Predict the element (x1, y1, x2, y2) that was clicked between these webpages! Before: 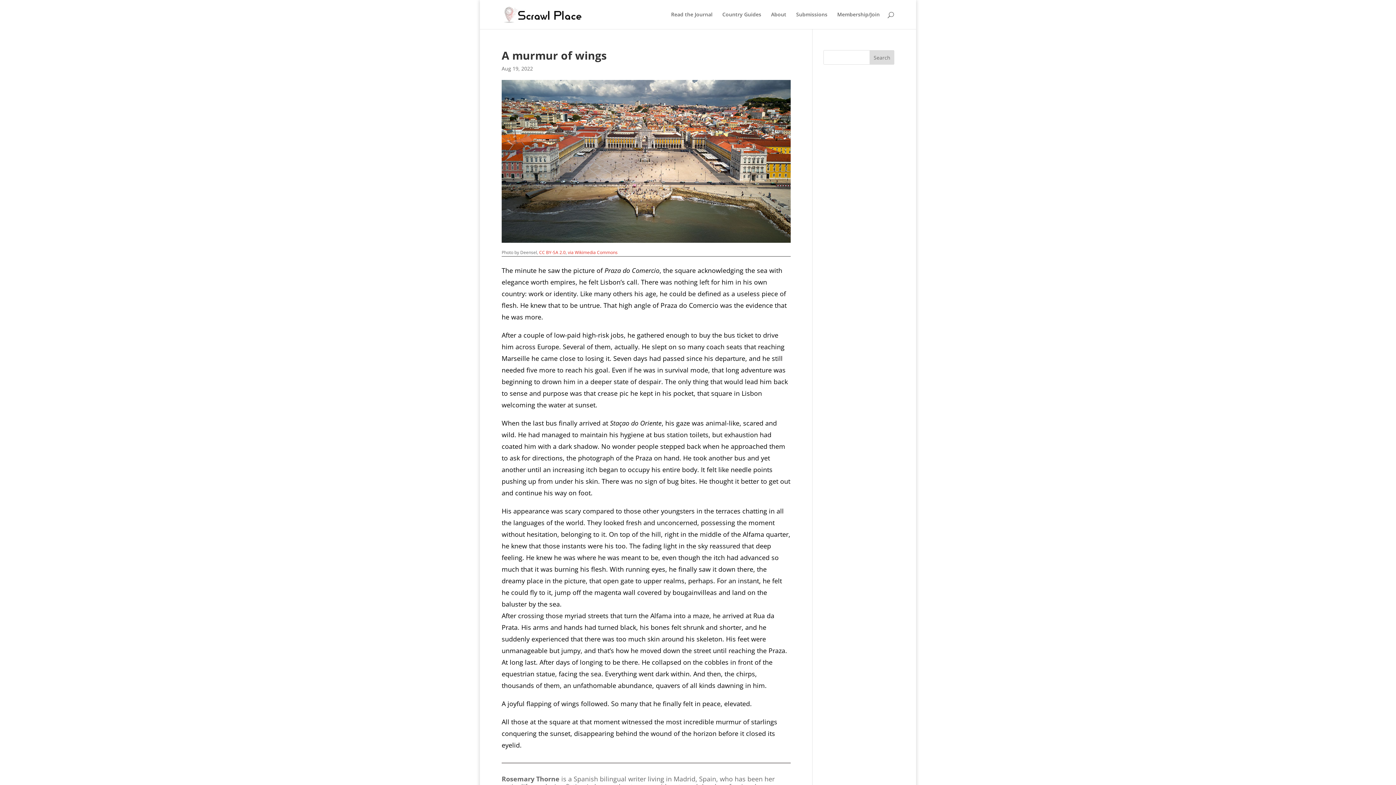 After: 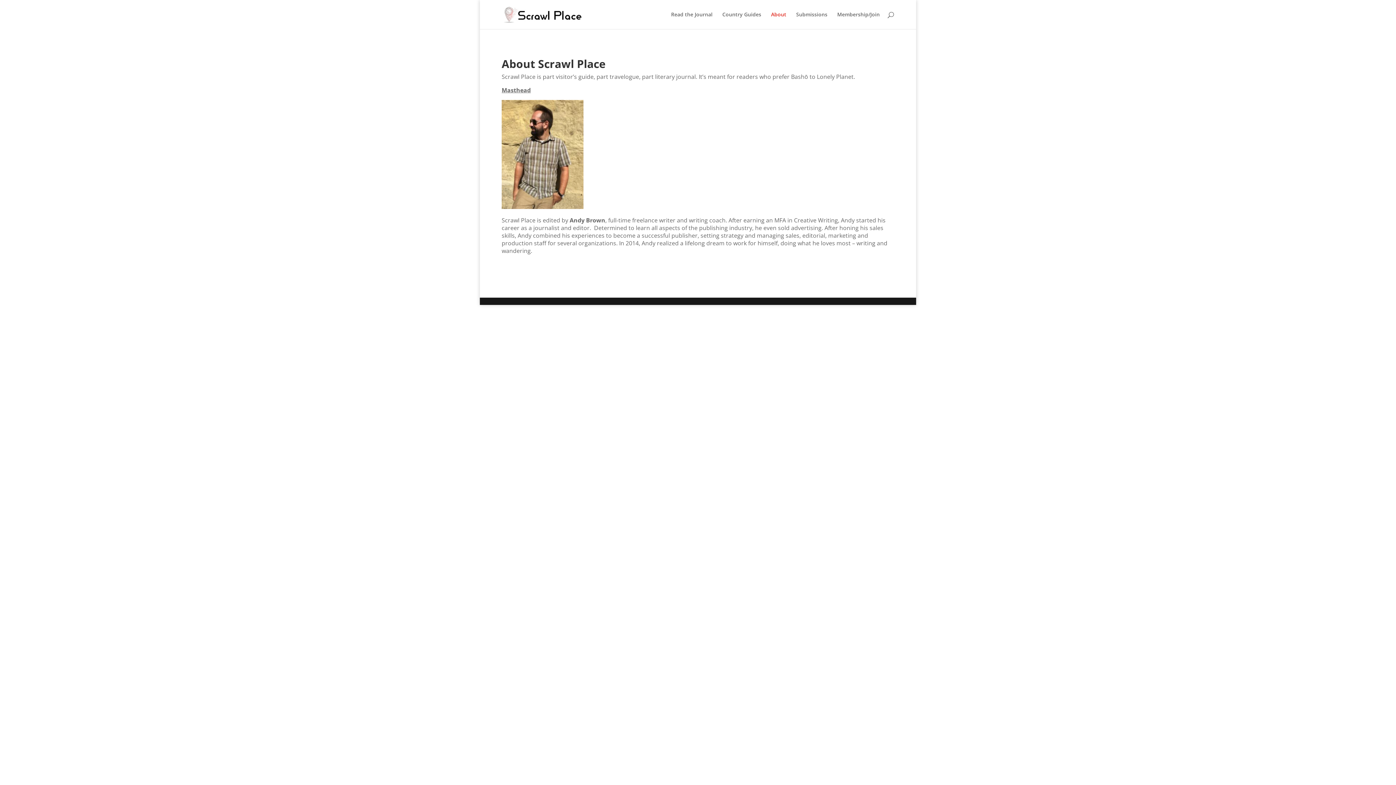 Action: label: About bbox: (771, 12, 786, 29)